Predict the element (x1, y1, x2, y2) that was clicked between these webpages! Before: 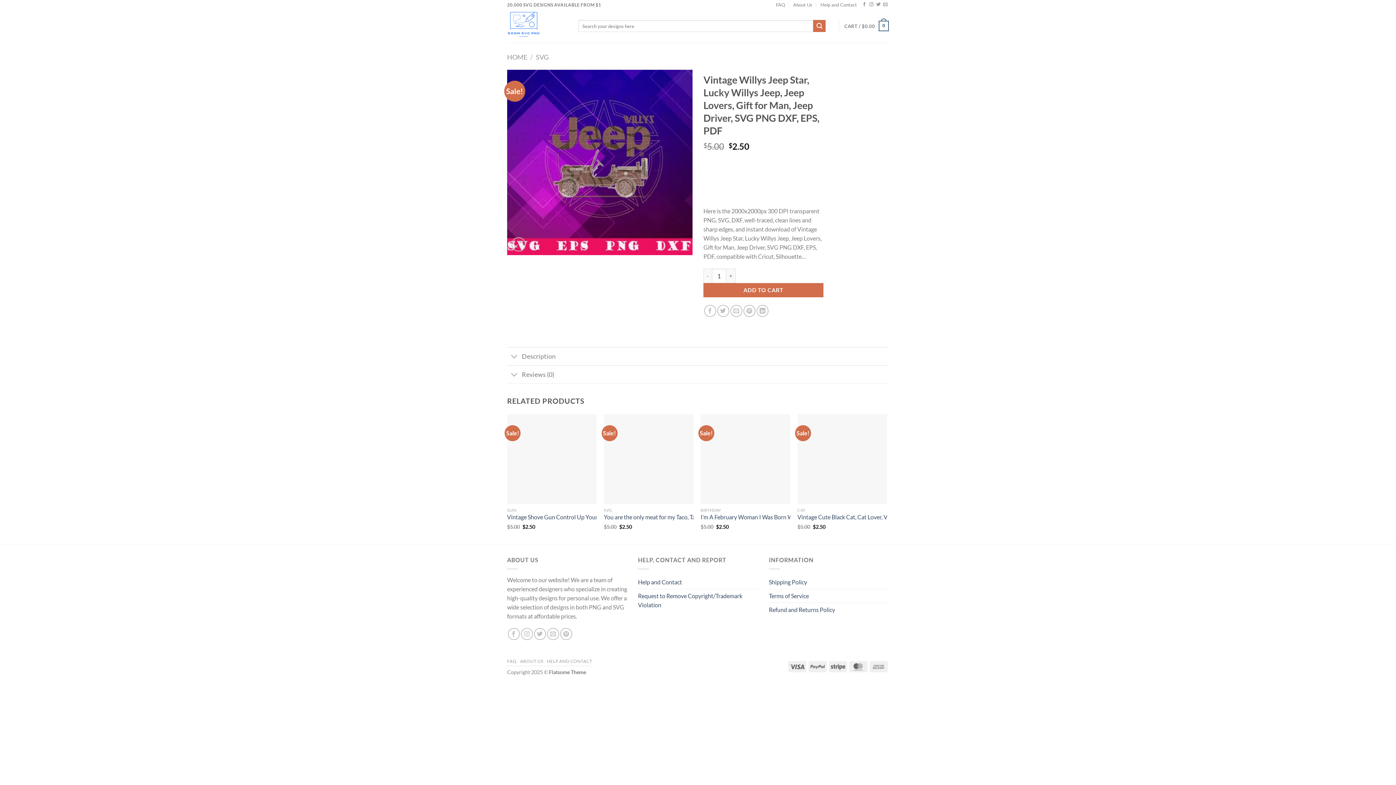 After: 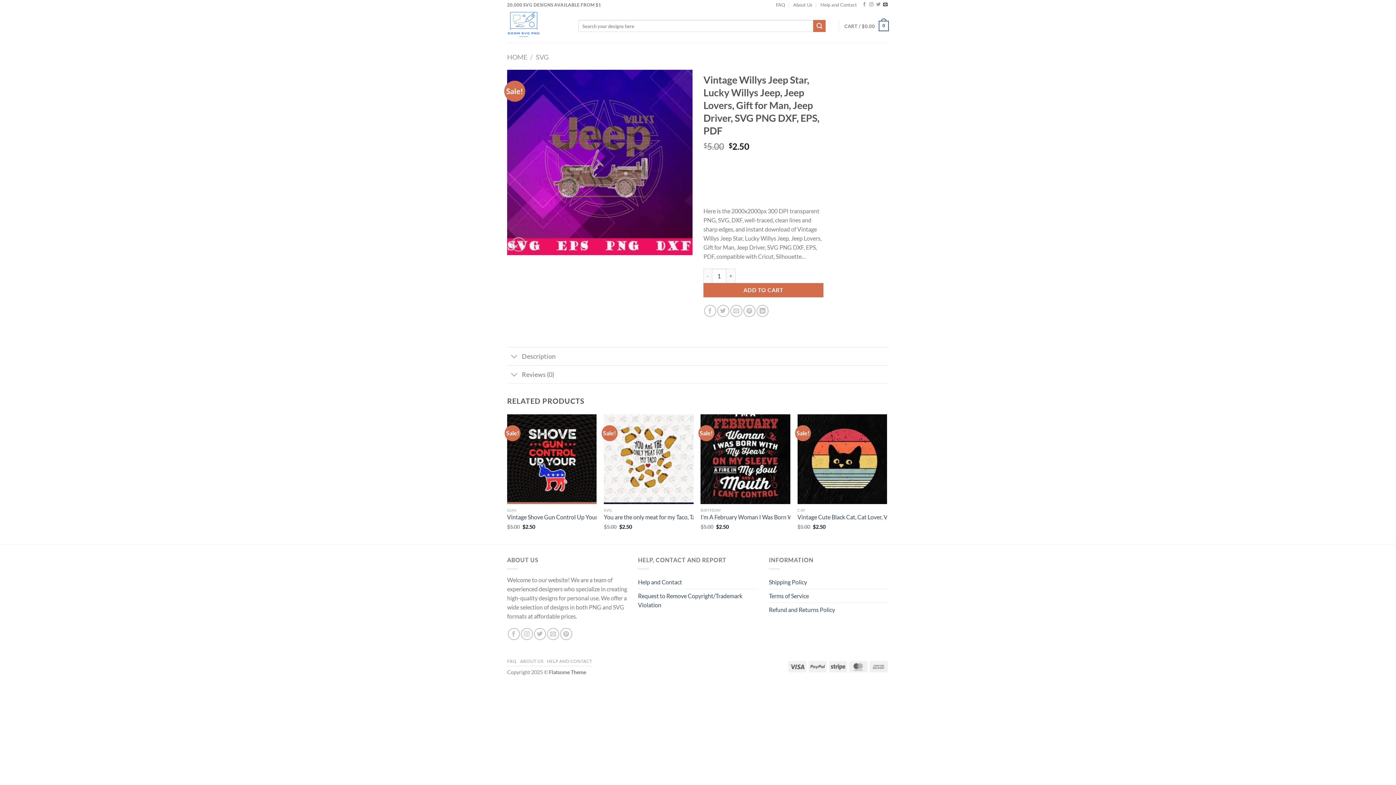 Action: label: Send us an email bbox: (883, 2, 887, 7)